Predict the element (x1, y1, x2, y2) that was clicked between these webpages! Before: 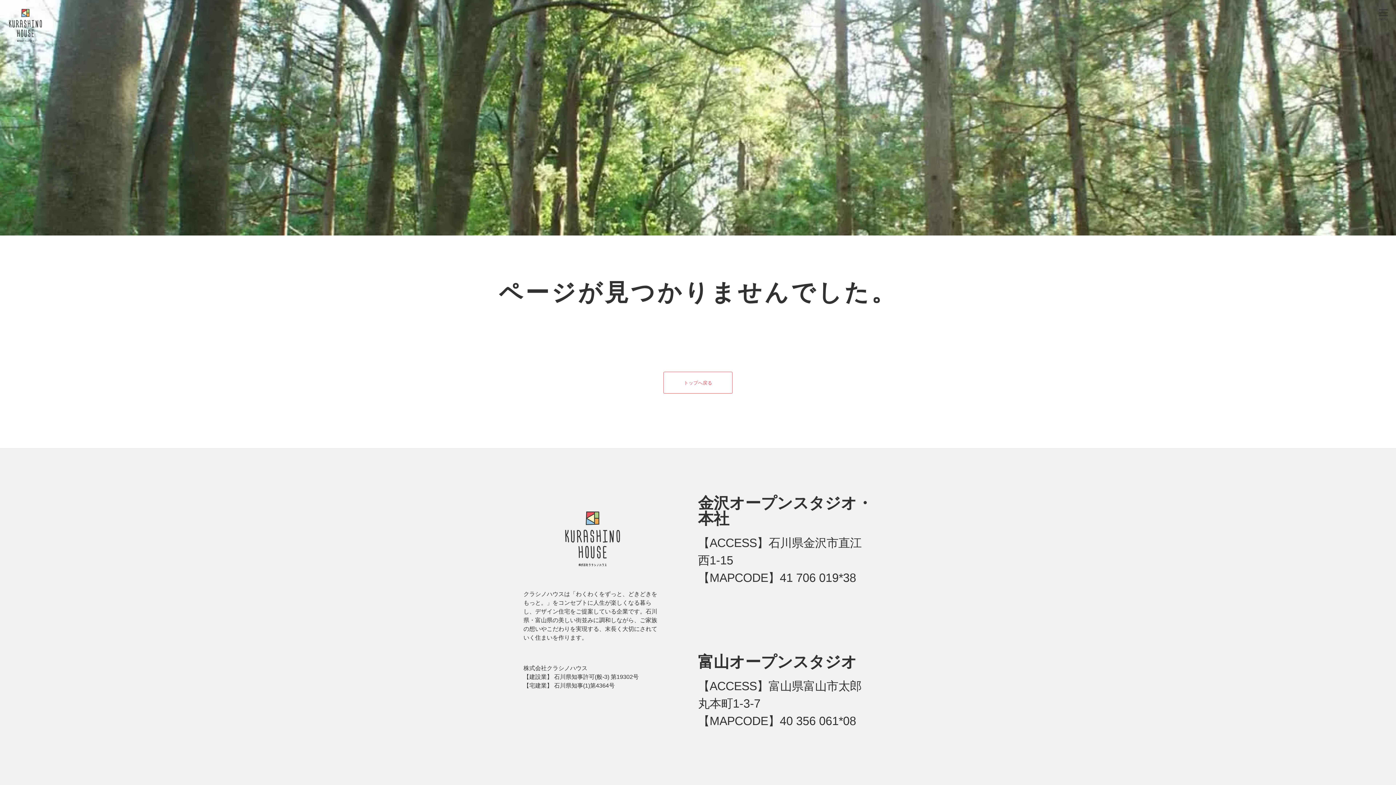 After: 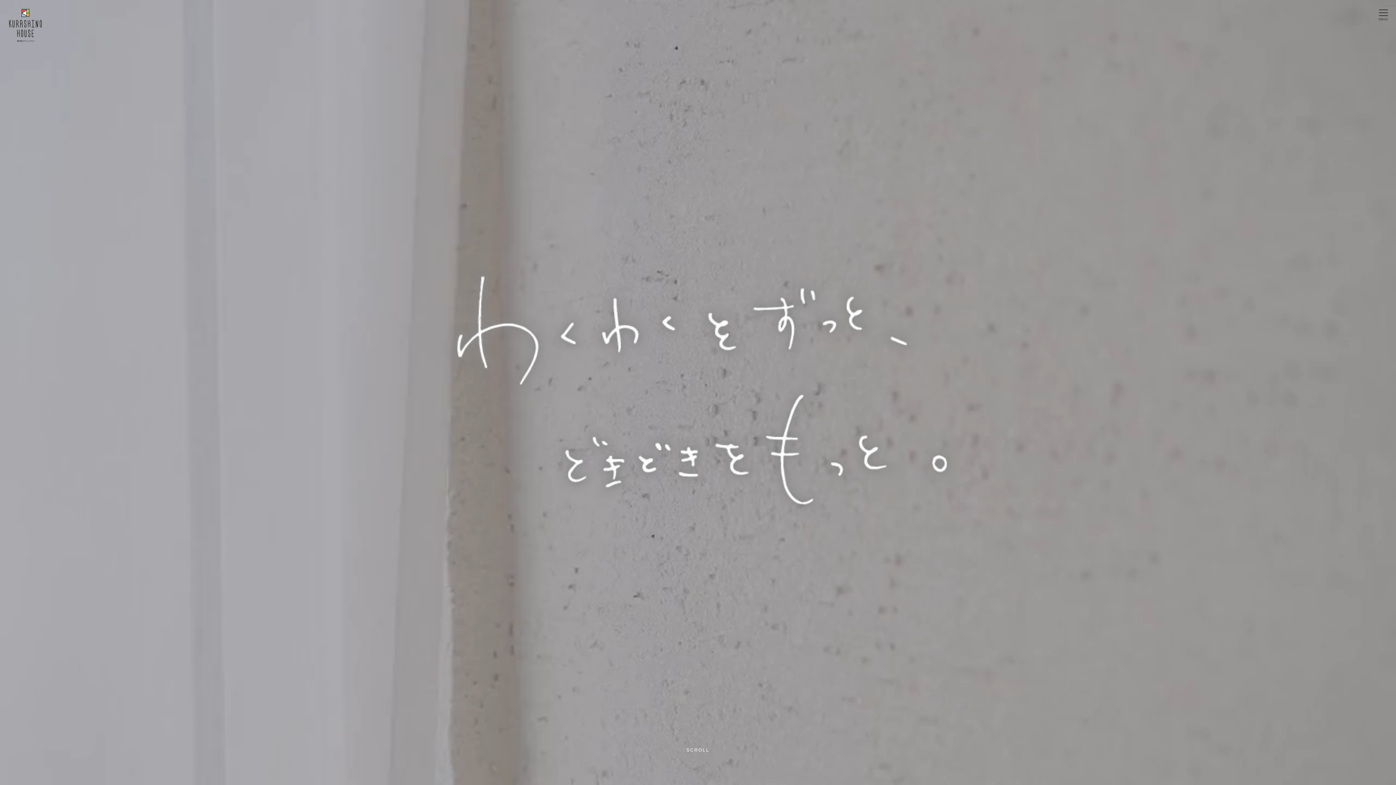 Action: label: トップへ戻る bbox: (663, 372, 732, 393)